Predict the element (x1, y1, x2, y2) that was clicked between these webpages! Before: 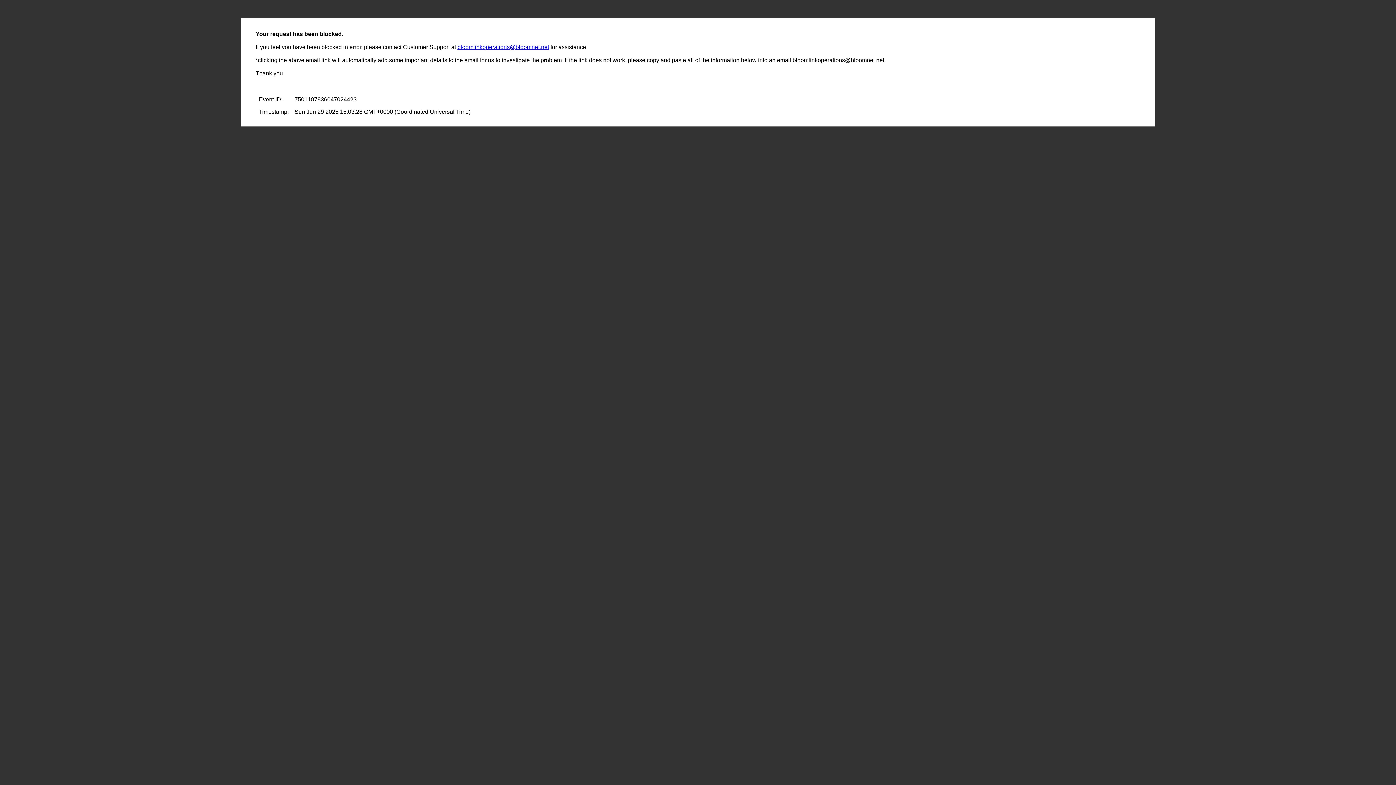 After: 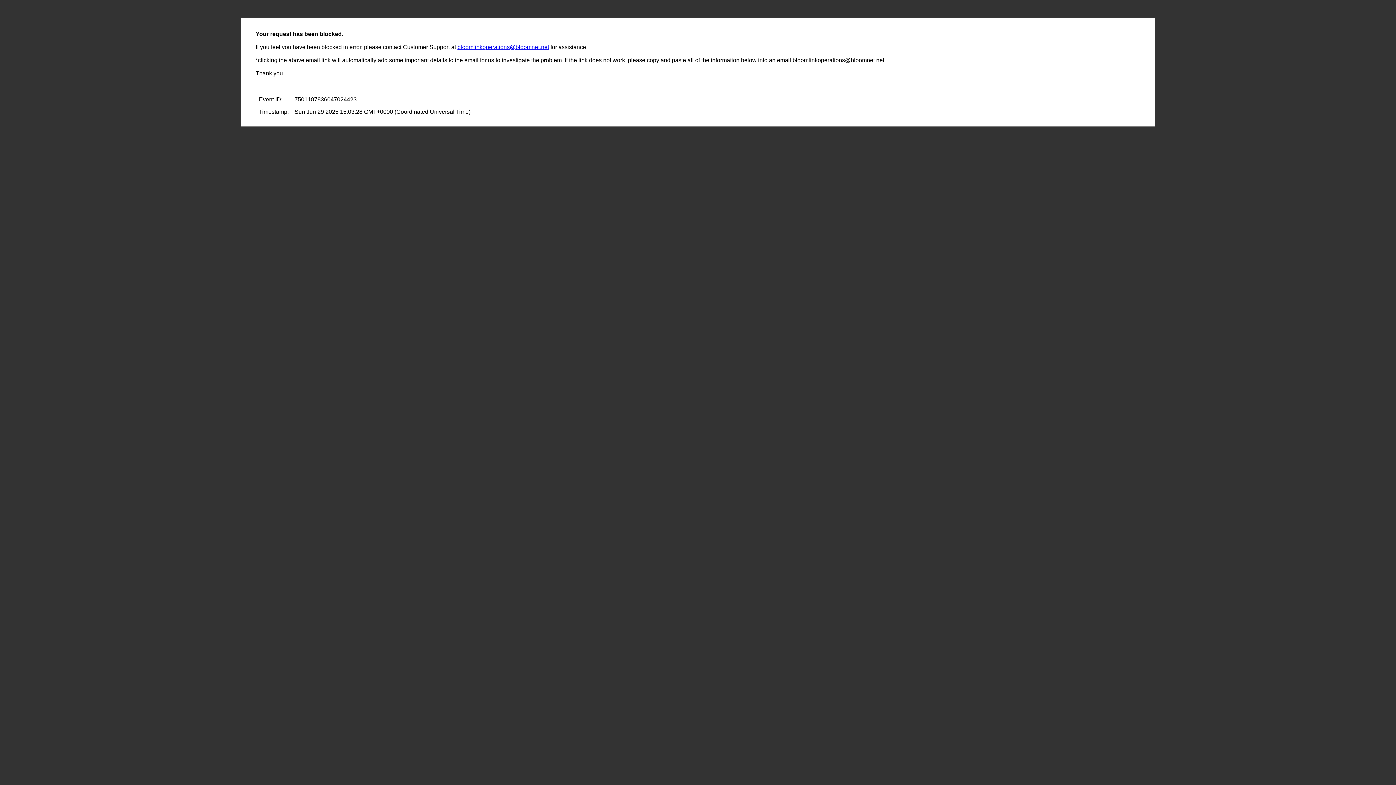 Action: bbox: (457, 44, 549, 50) label: bloomlinkoperations@bloomnet.net